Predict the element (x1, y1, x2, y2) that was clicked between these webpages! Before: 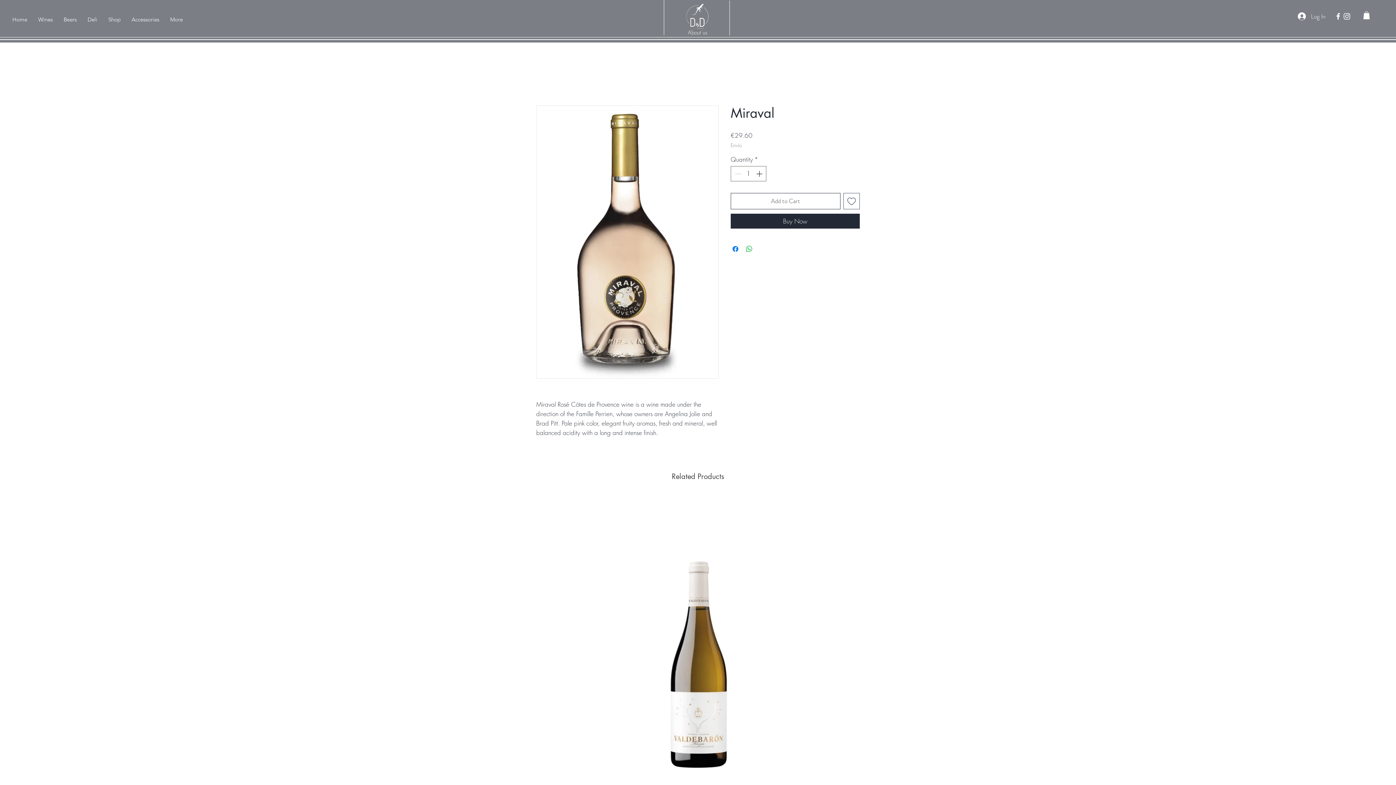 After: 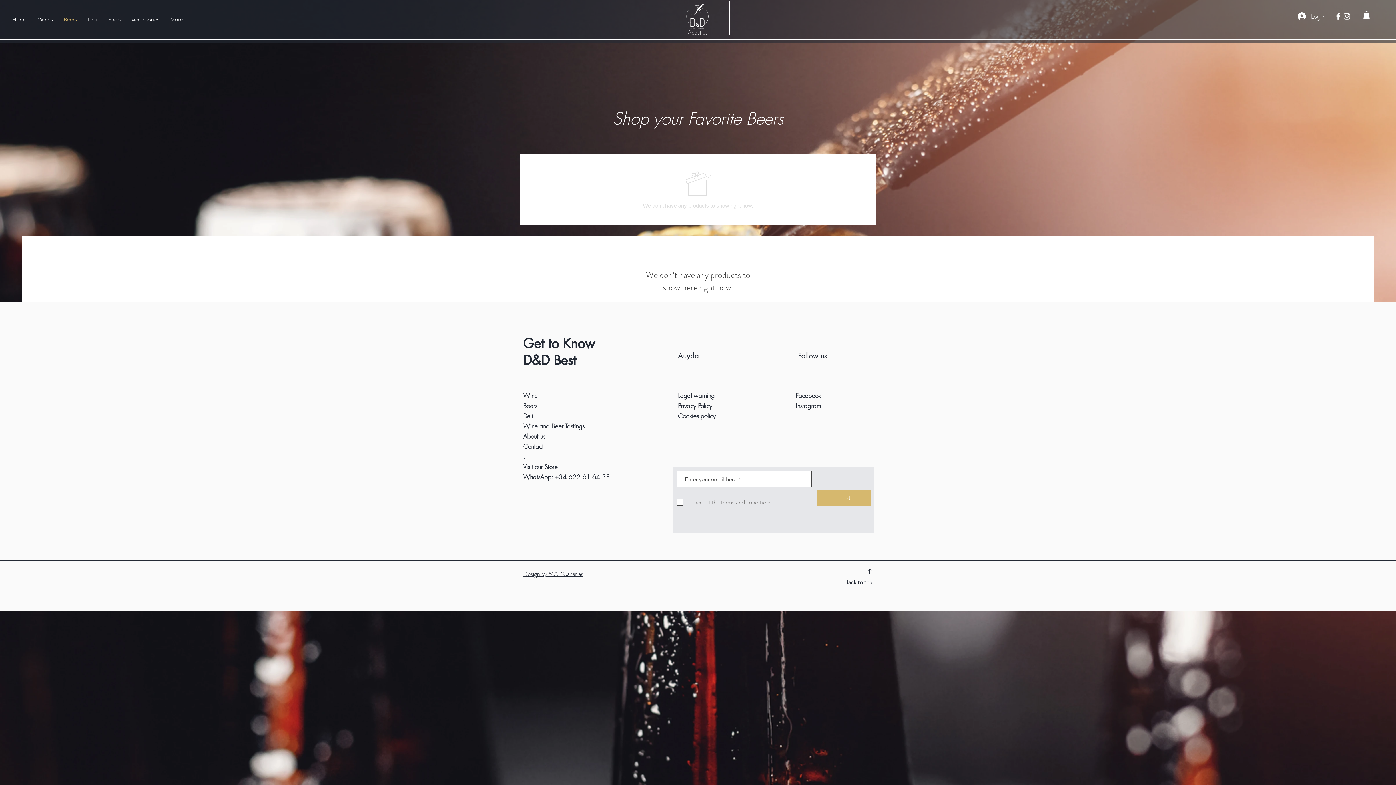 Action: label: Beers bbox: (58, 9, 82, 29)